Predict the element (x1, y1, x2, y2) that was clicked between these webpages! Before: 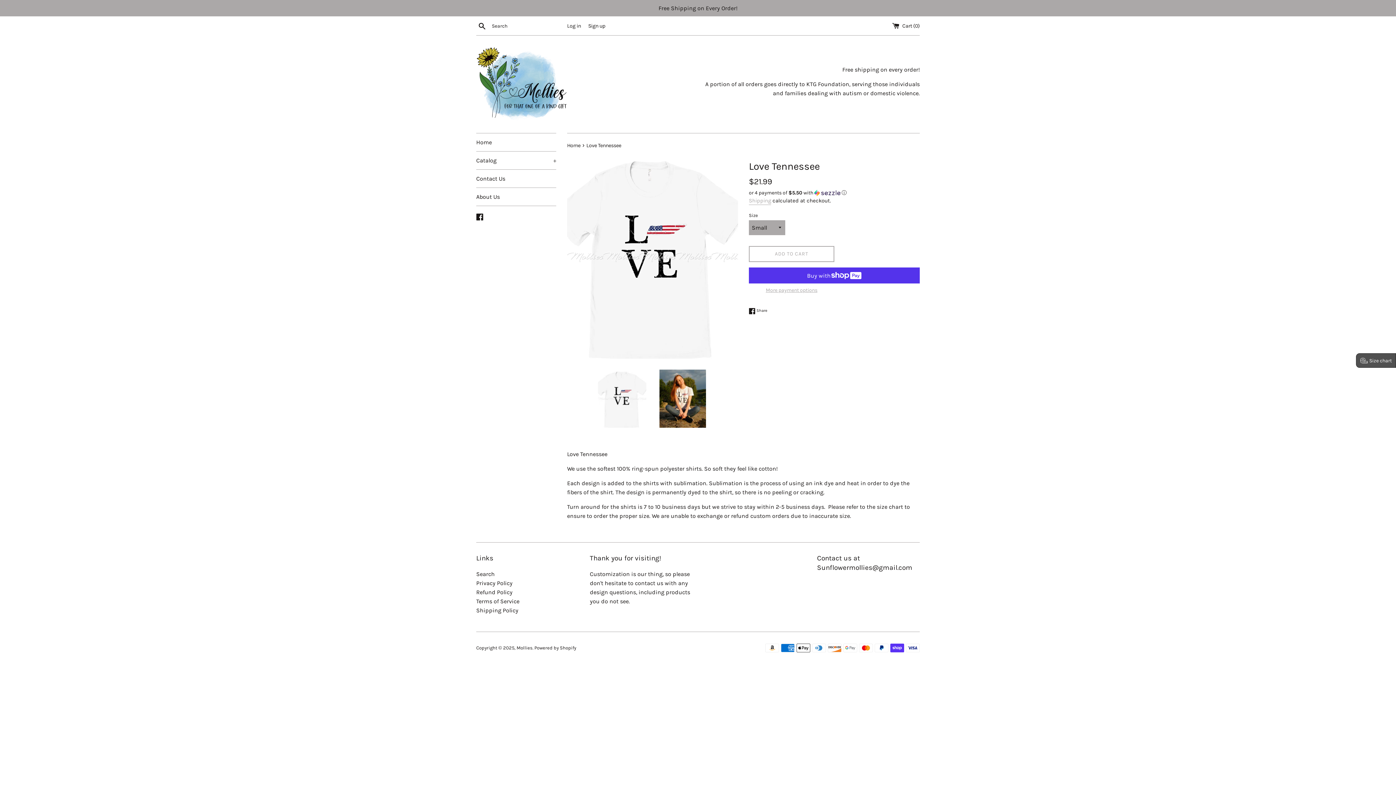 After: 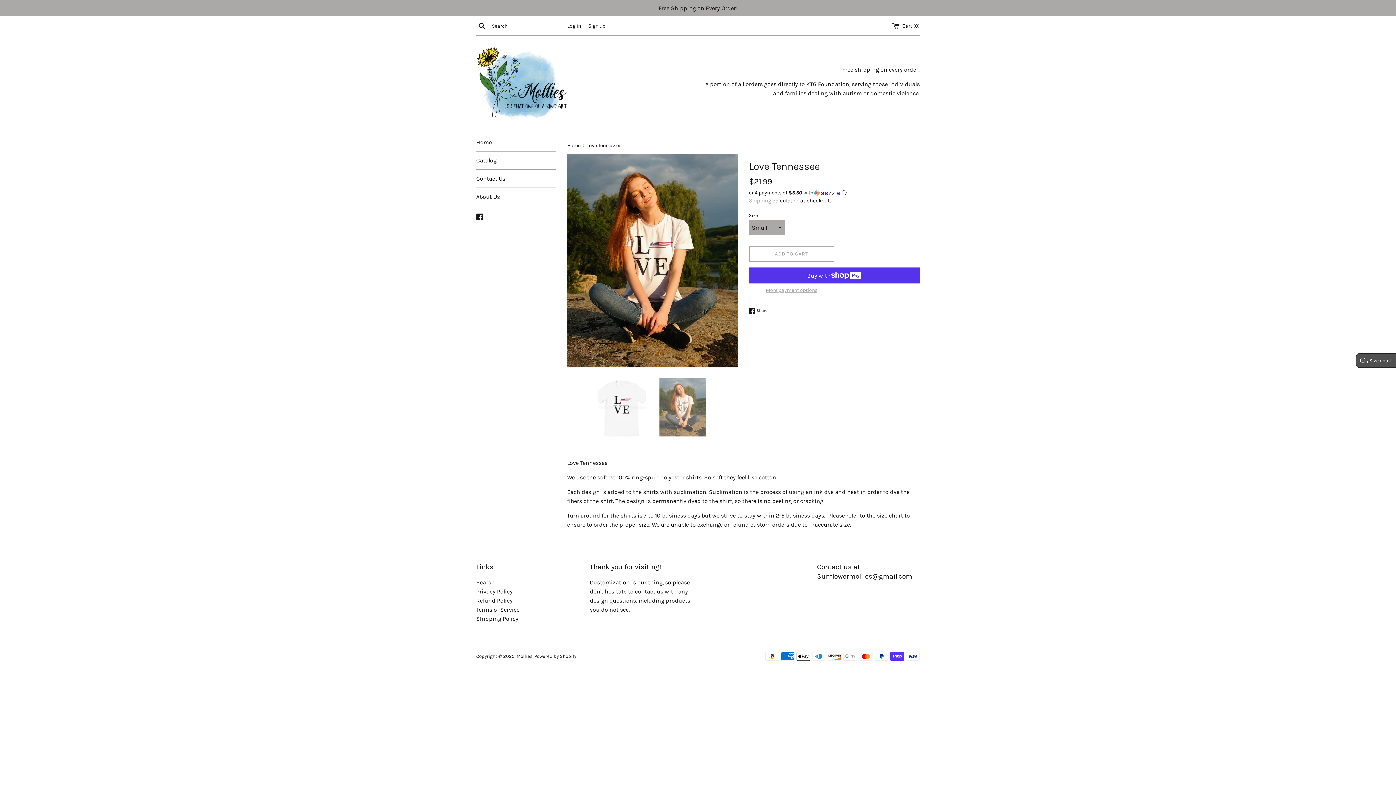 Action: bbox: (658, 369, 707, 428)